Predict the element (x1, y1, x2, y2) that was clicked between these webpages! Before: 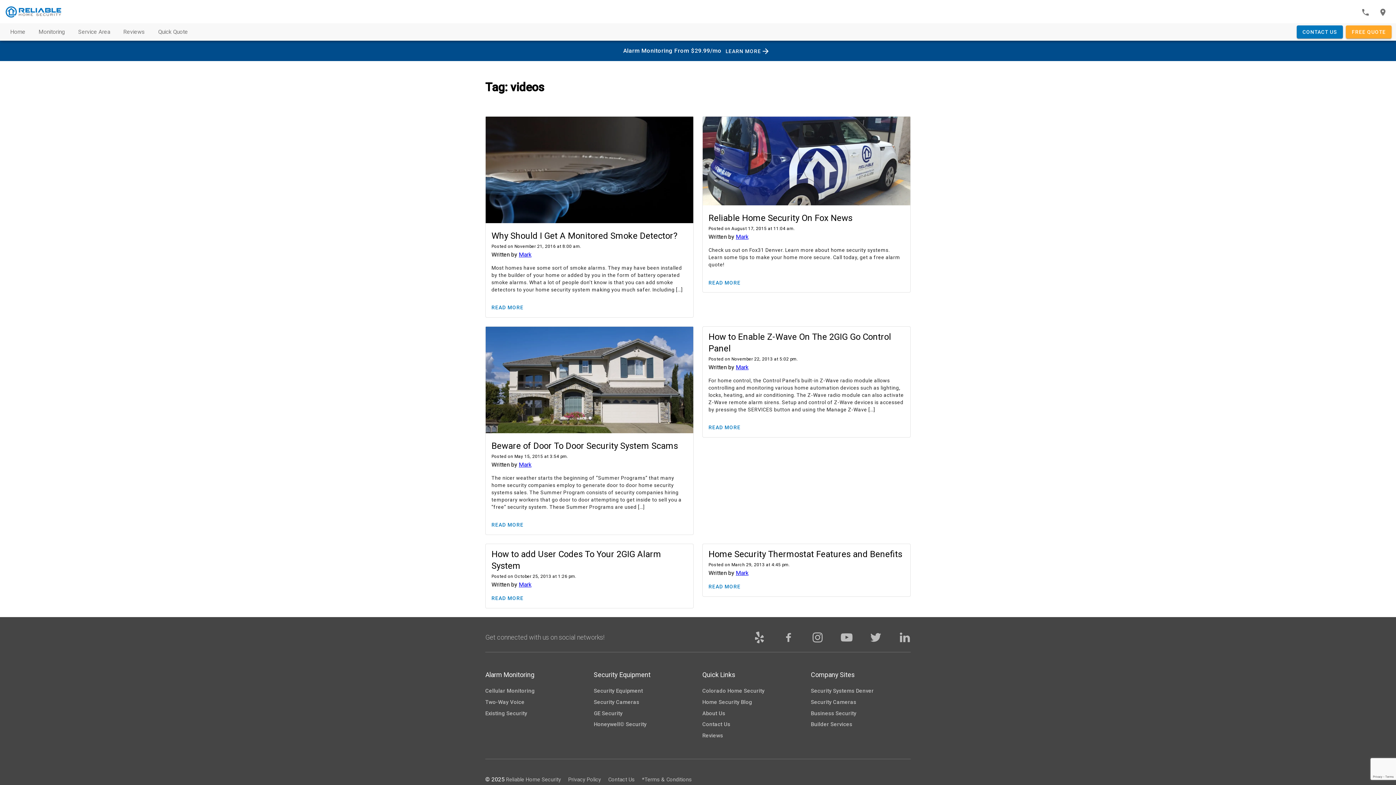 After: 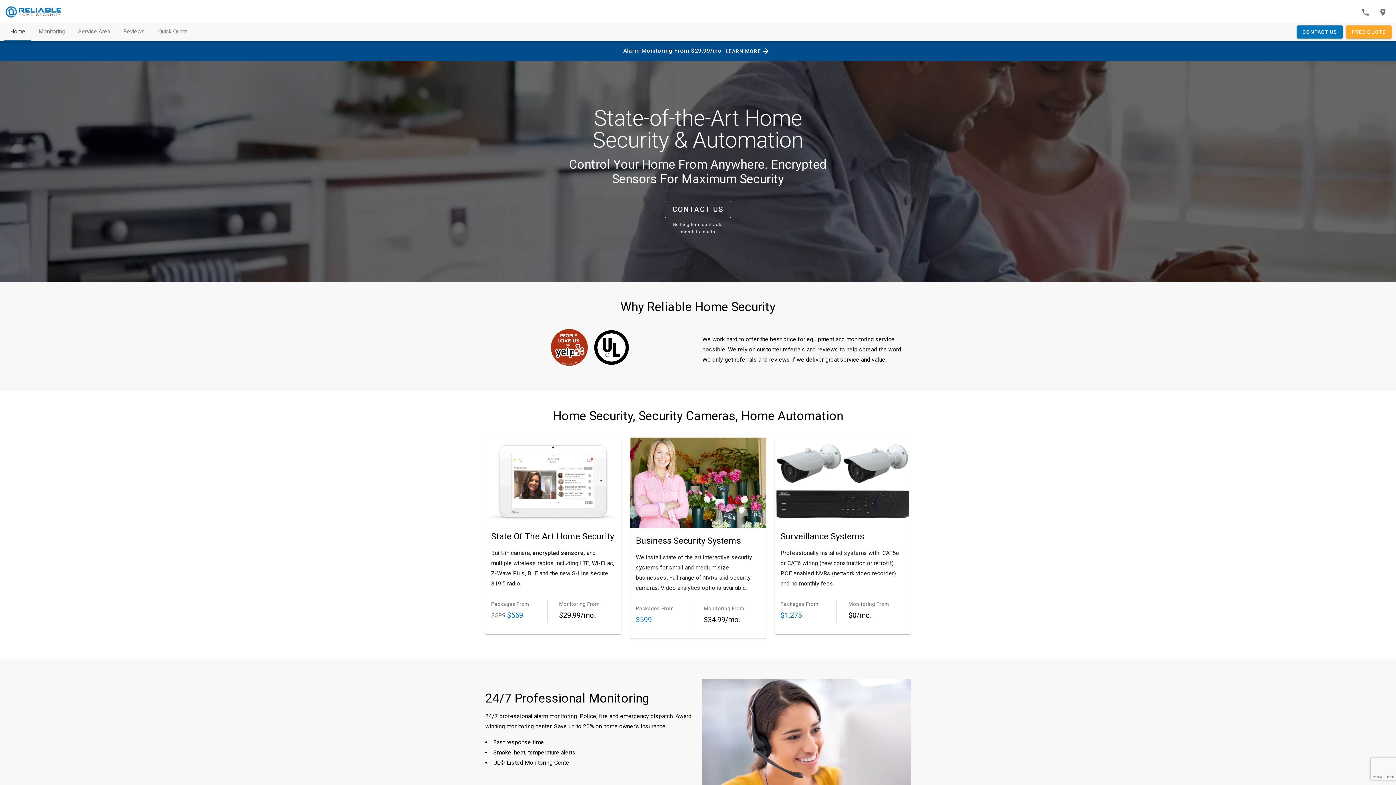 Action: bbox: (4, 1, 62, 21)